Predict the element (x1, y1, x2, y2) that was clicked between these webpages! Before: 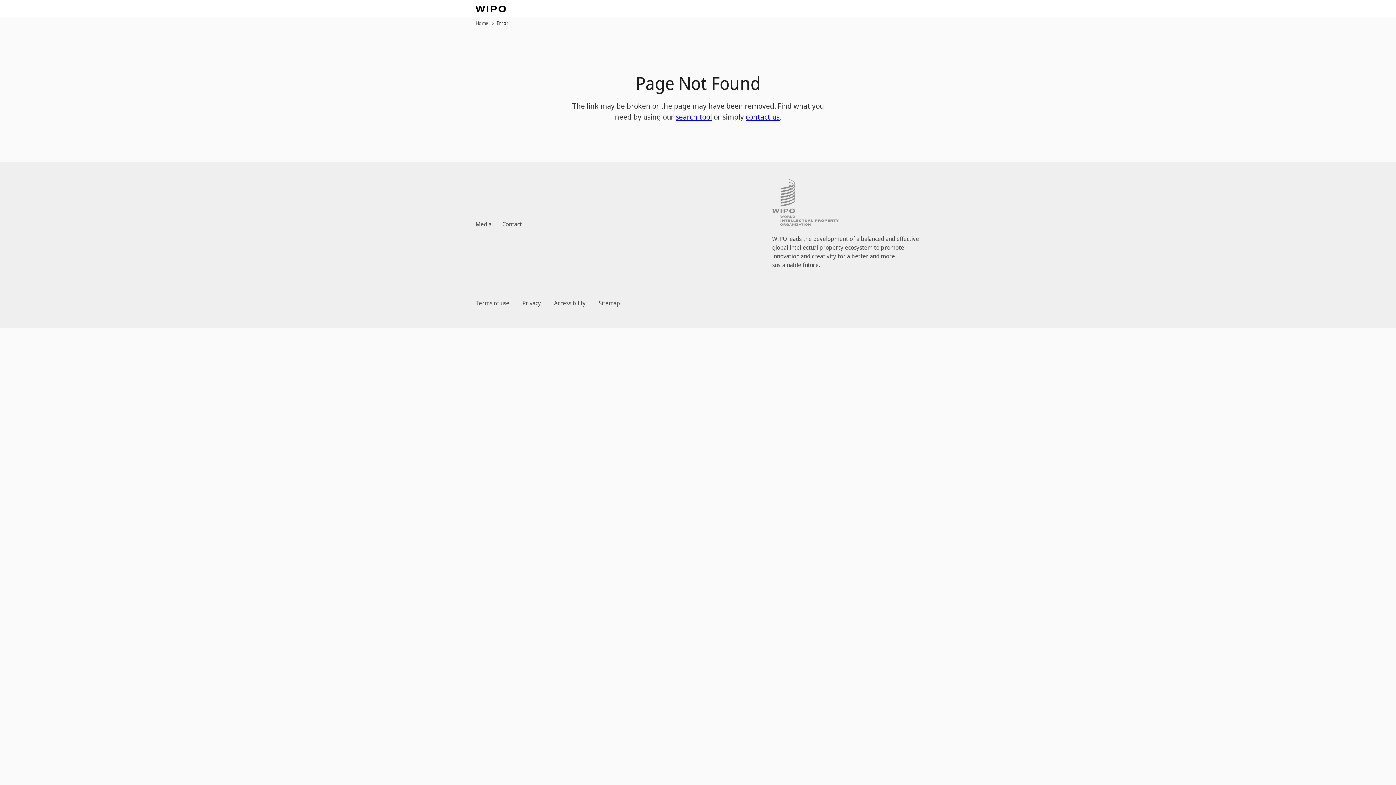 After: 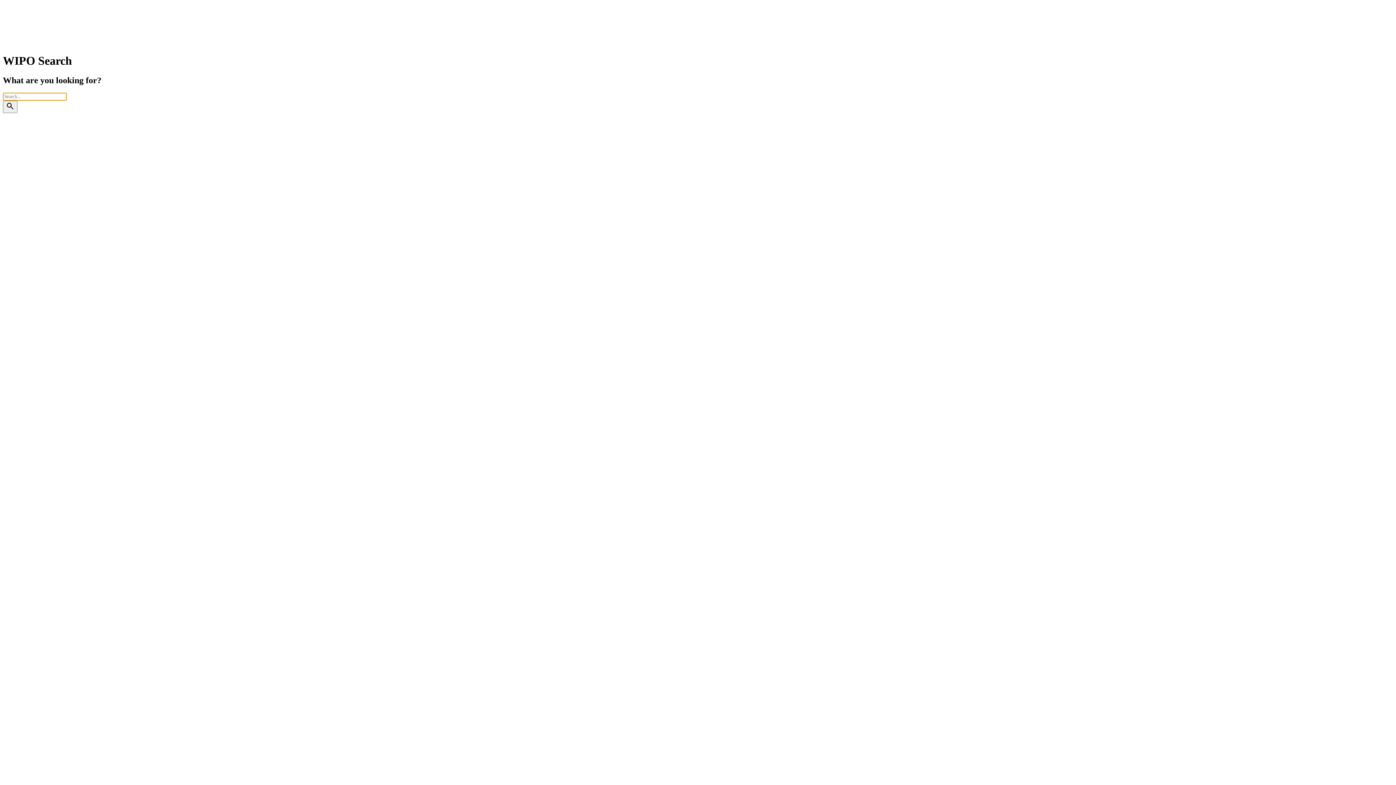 Action: bbox: (675, 111, 712, 121) label: search tool